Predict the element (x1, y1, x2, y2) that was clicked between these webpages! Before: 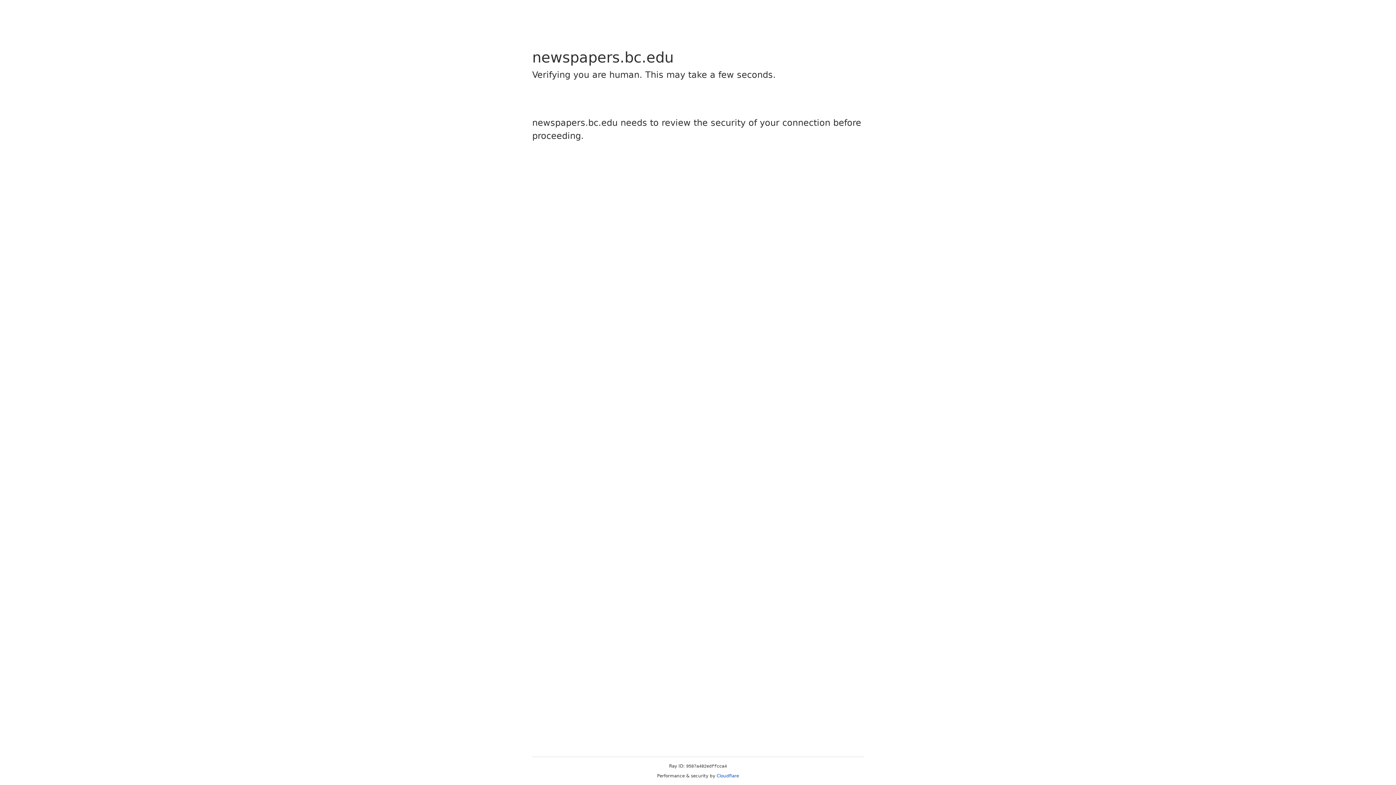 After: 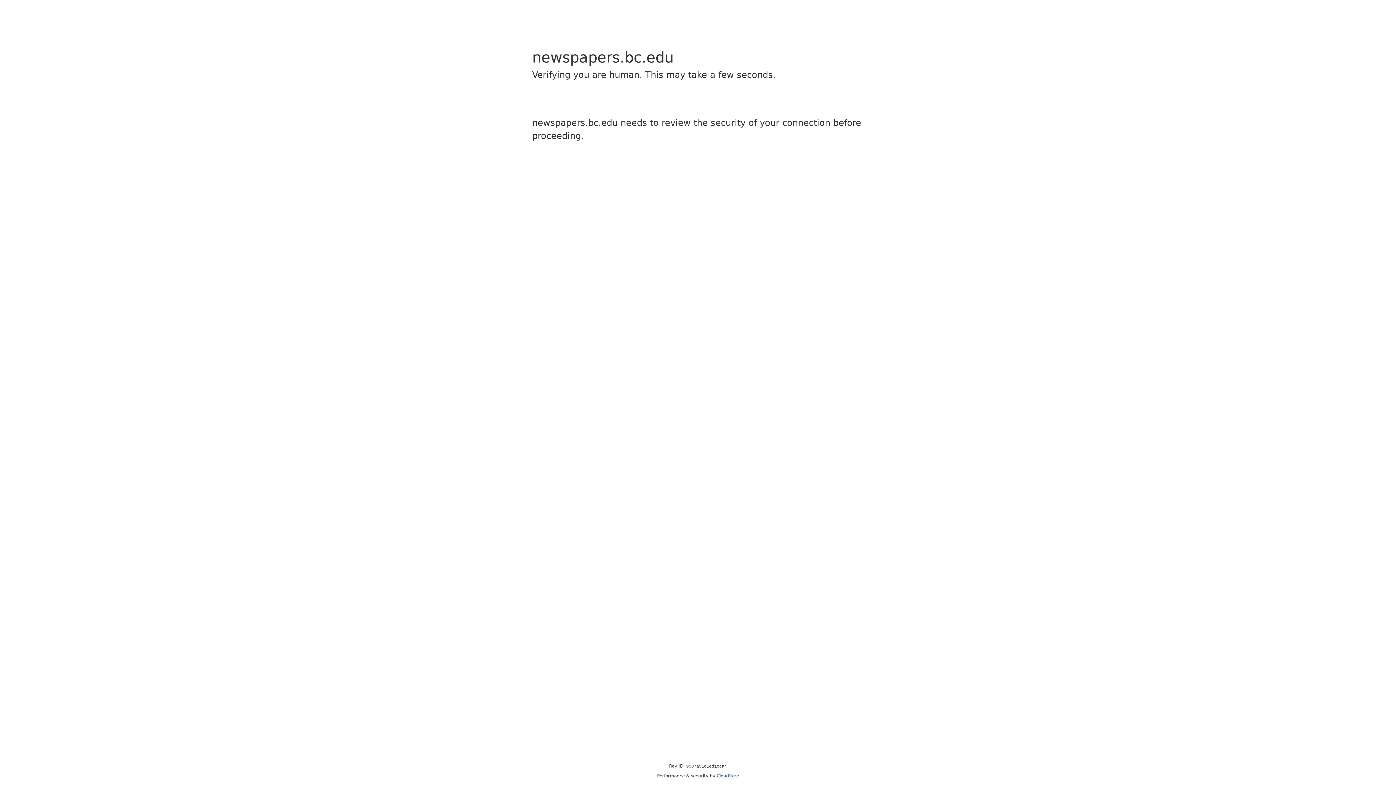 Action: label: Cloudflare bbox: (716, 773, 739, 778)